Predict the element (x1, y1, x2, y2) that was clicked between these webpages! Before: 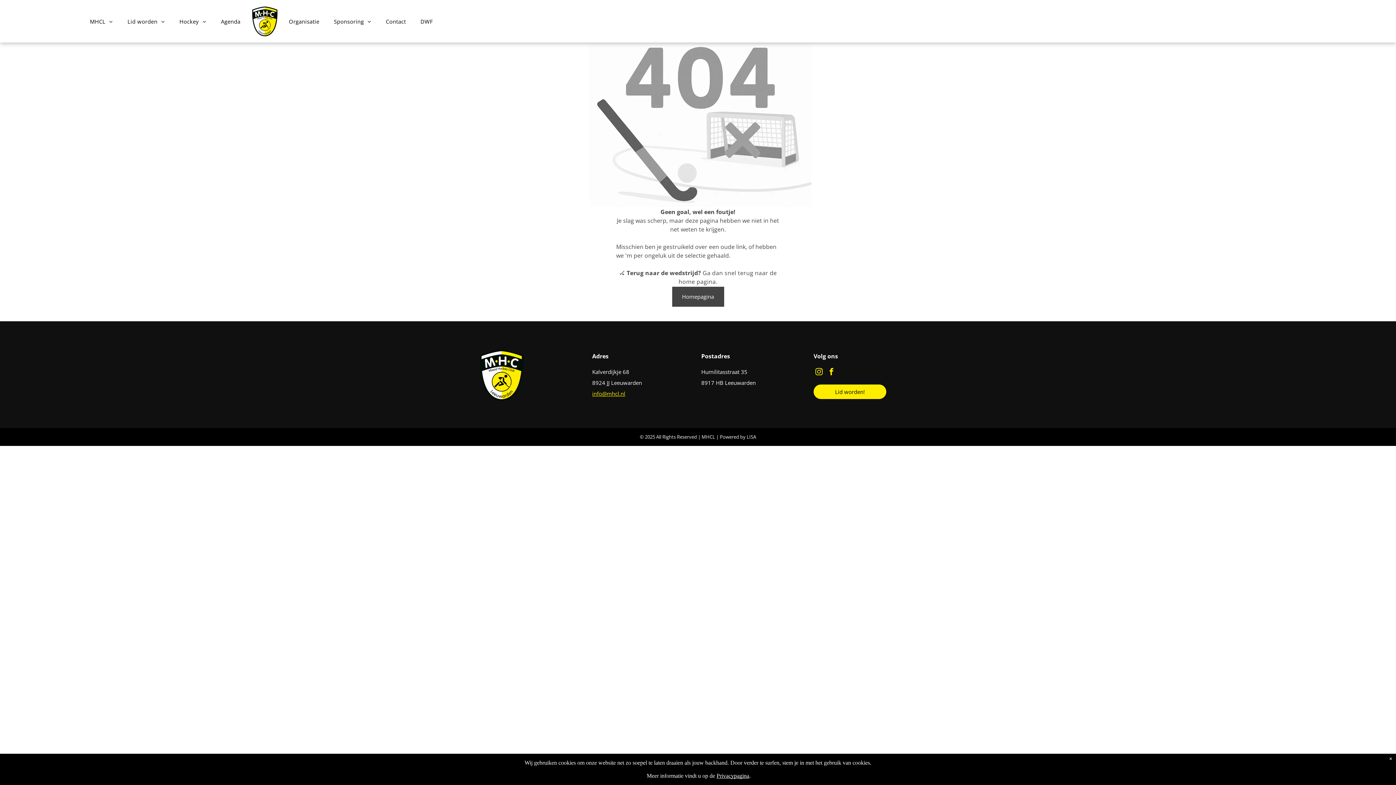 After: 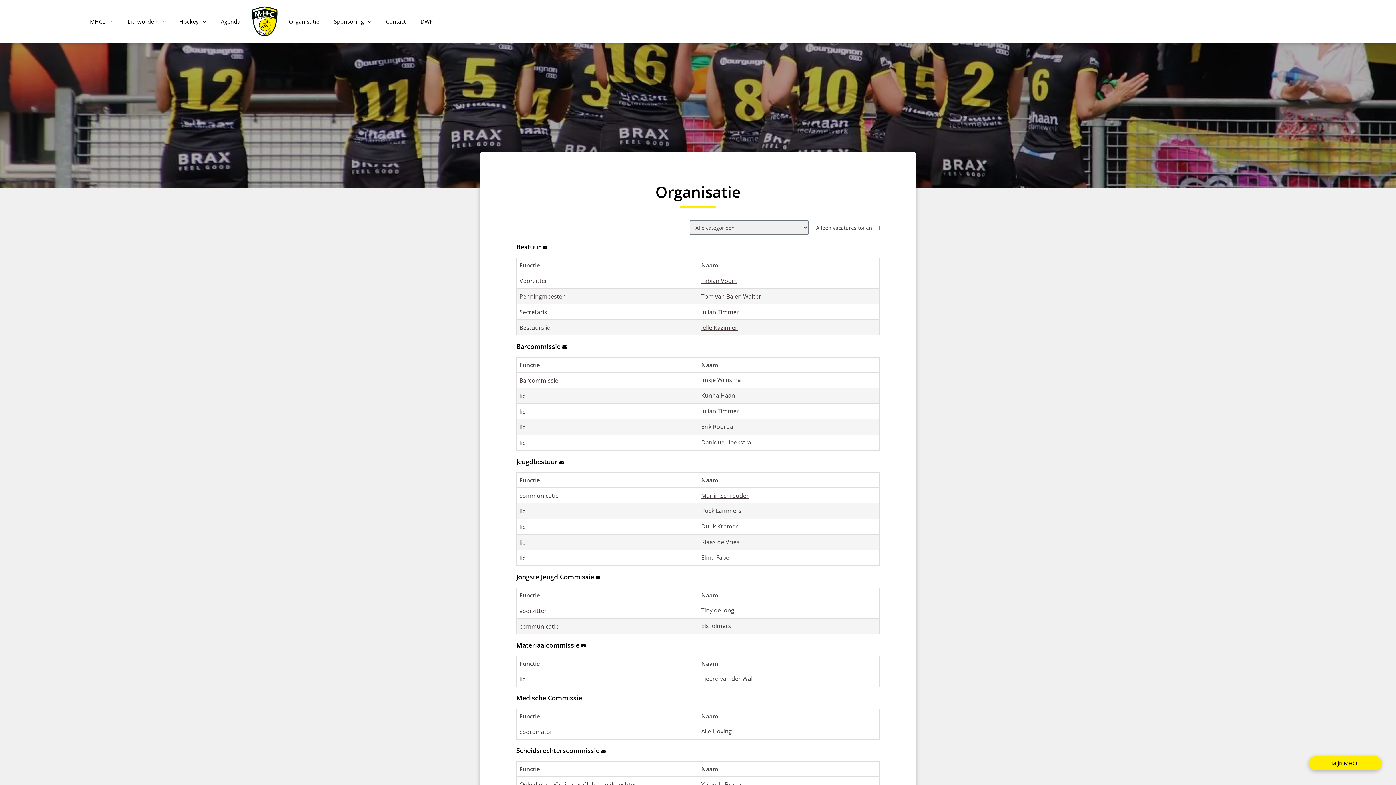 Action: bbox: (281, 15, 326, 27) label: Organisatie